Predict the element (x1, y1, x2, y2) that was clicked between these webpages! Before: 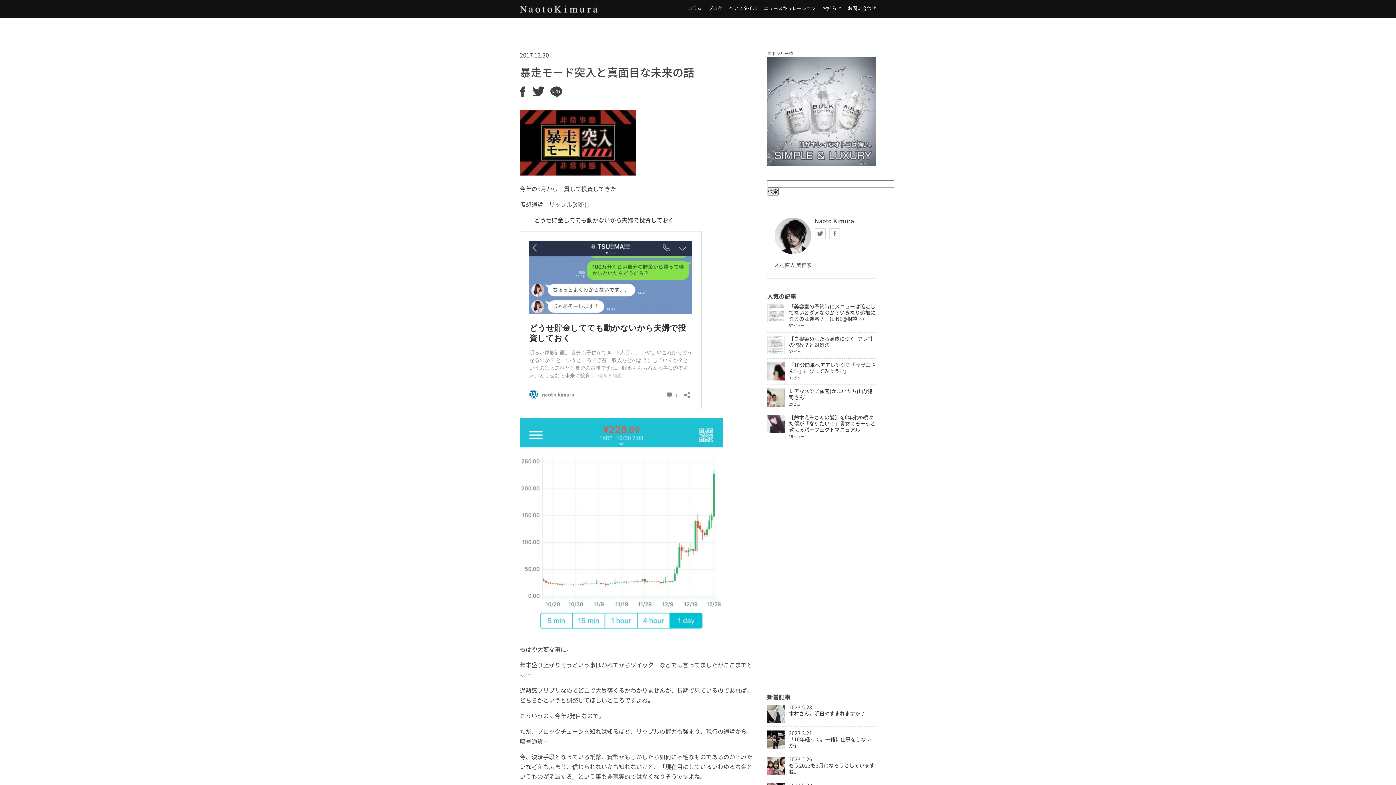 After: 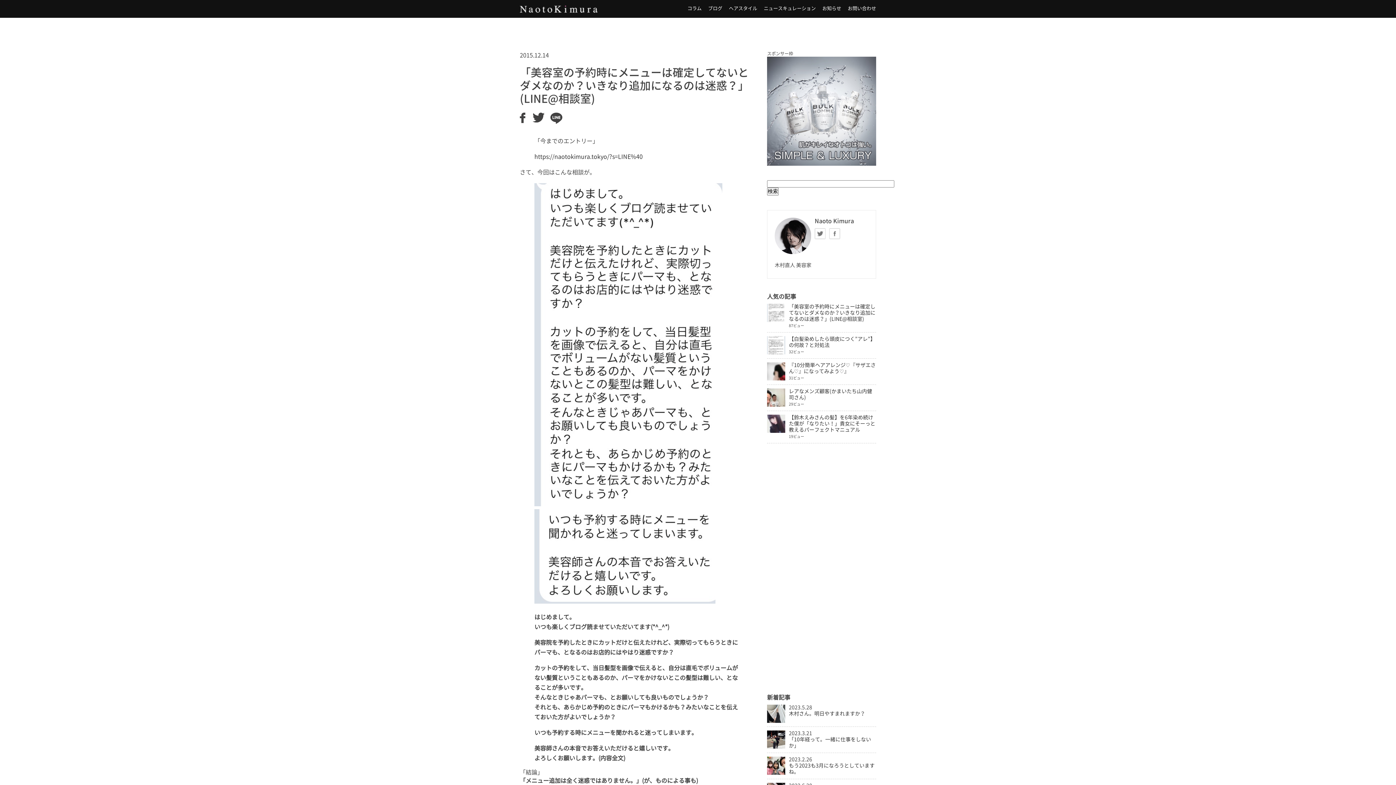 Action: bbox: (767, 304, 876, 322) label: 「美容室の予約時にメニューは確定してないとダメなのか？いきなり追加になるのは迷惑？」(LINE@相談室)